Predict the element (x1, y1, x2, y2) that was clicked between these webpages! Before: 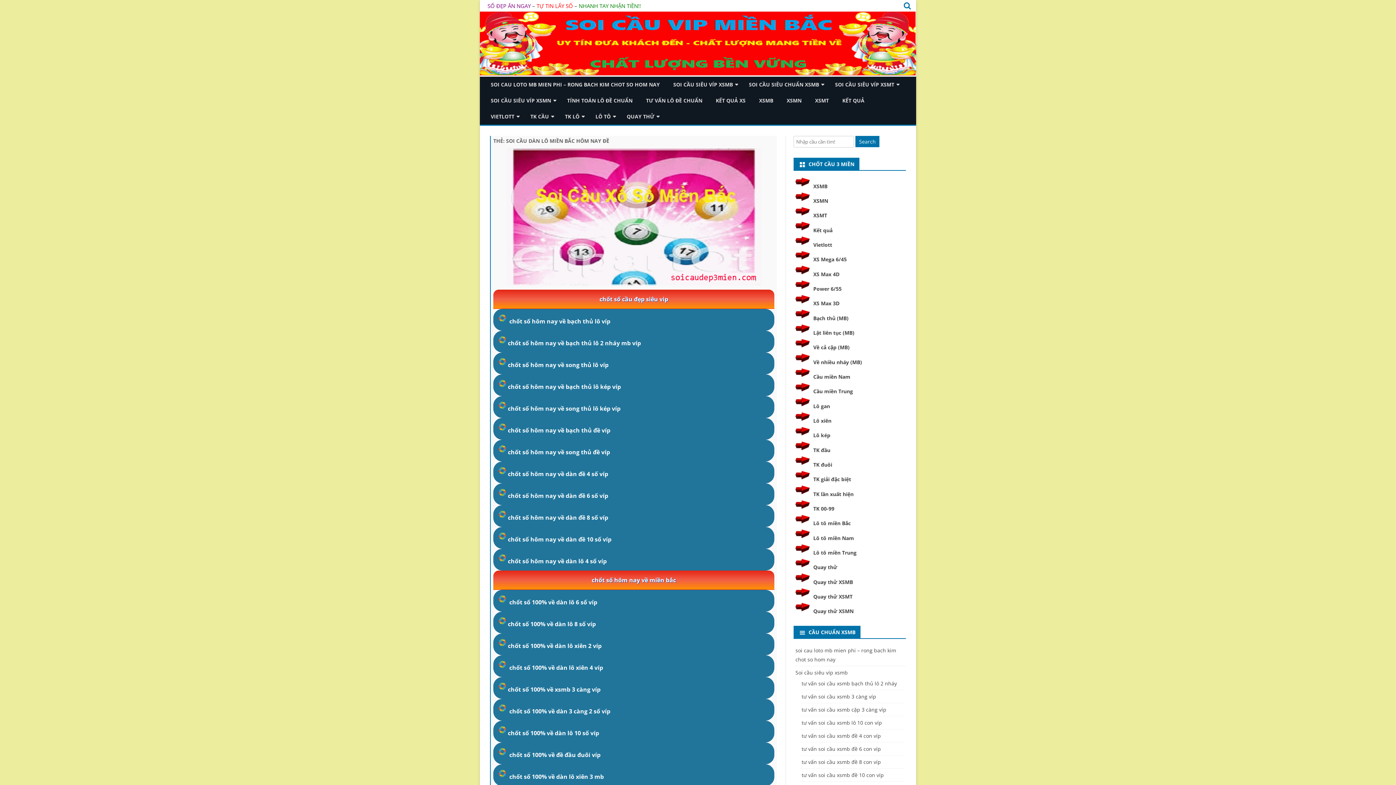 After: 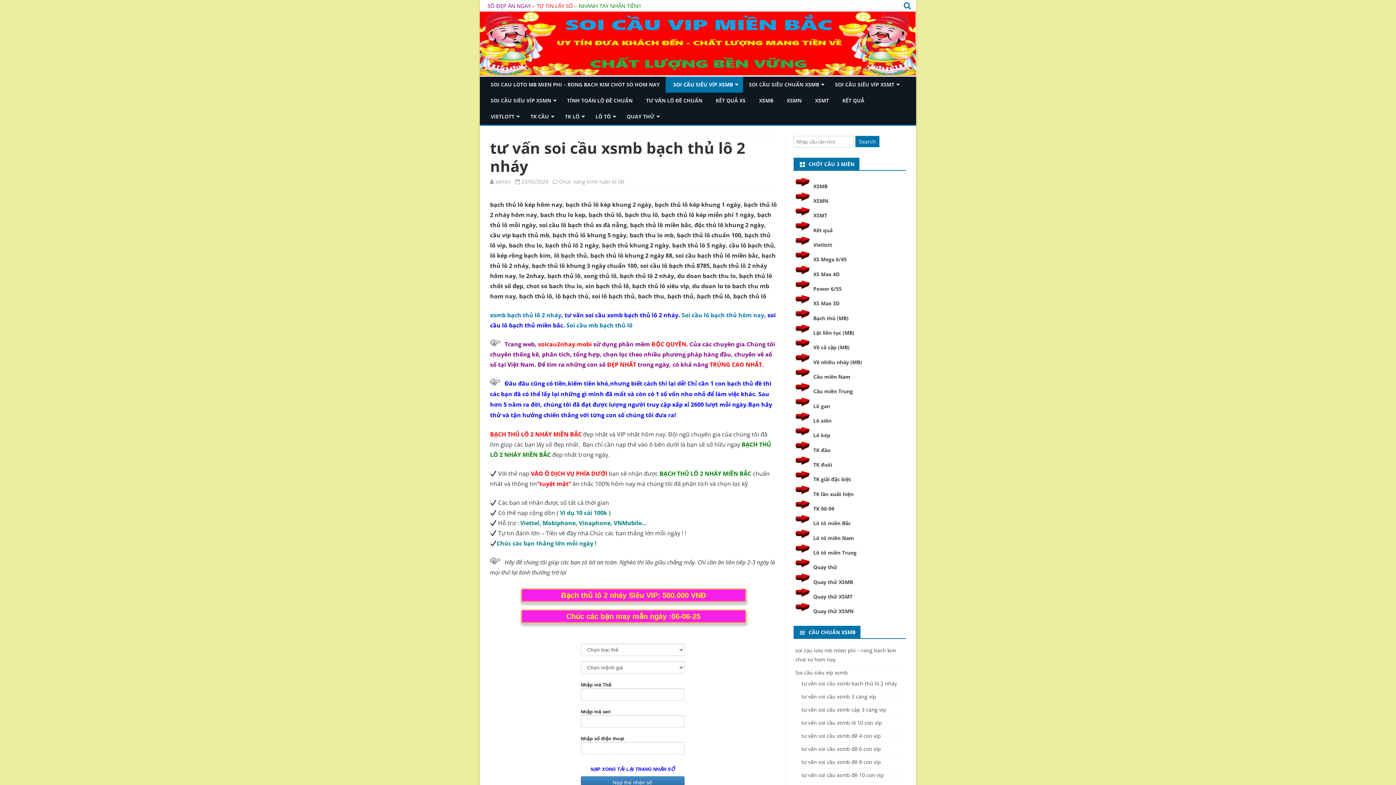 Action: label: chốt số hôm nay về bạch thủ lô 2 nháy mb víp bbox: (508, 339, 641, 347)